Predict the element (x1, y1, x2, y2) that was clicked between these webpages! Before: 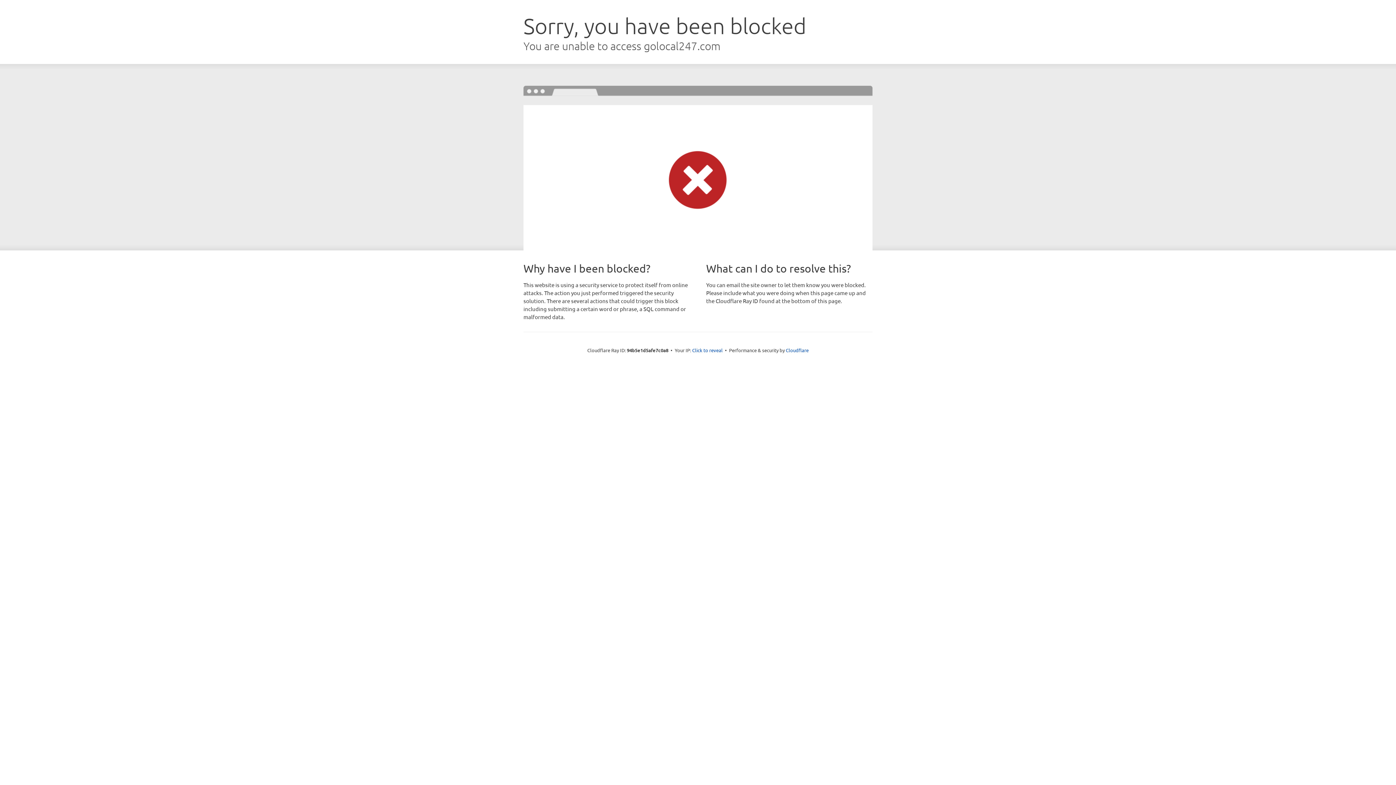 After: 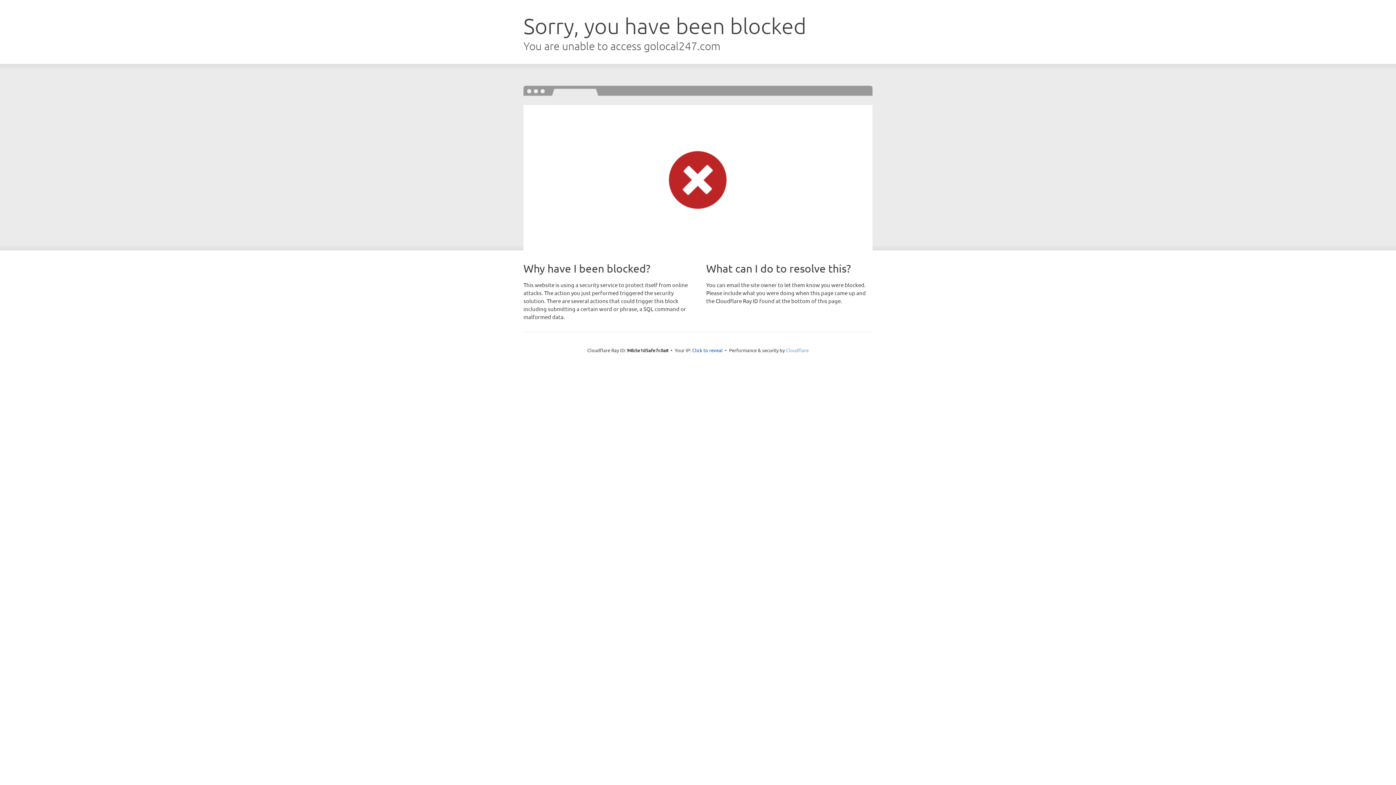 Action: bbox: (786, 347, 808, 353) label: Cloudflare